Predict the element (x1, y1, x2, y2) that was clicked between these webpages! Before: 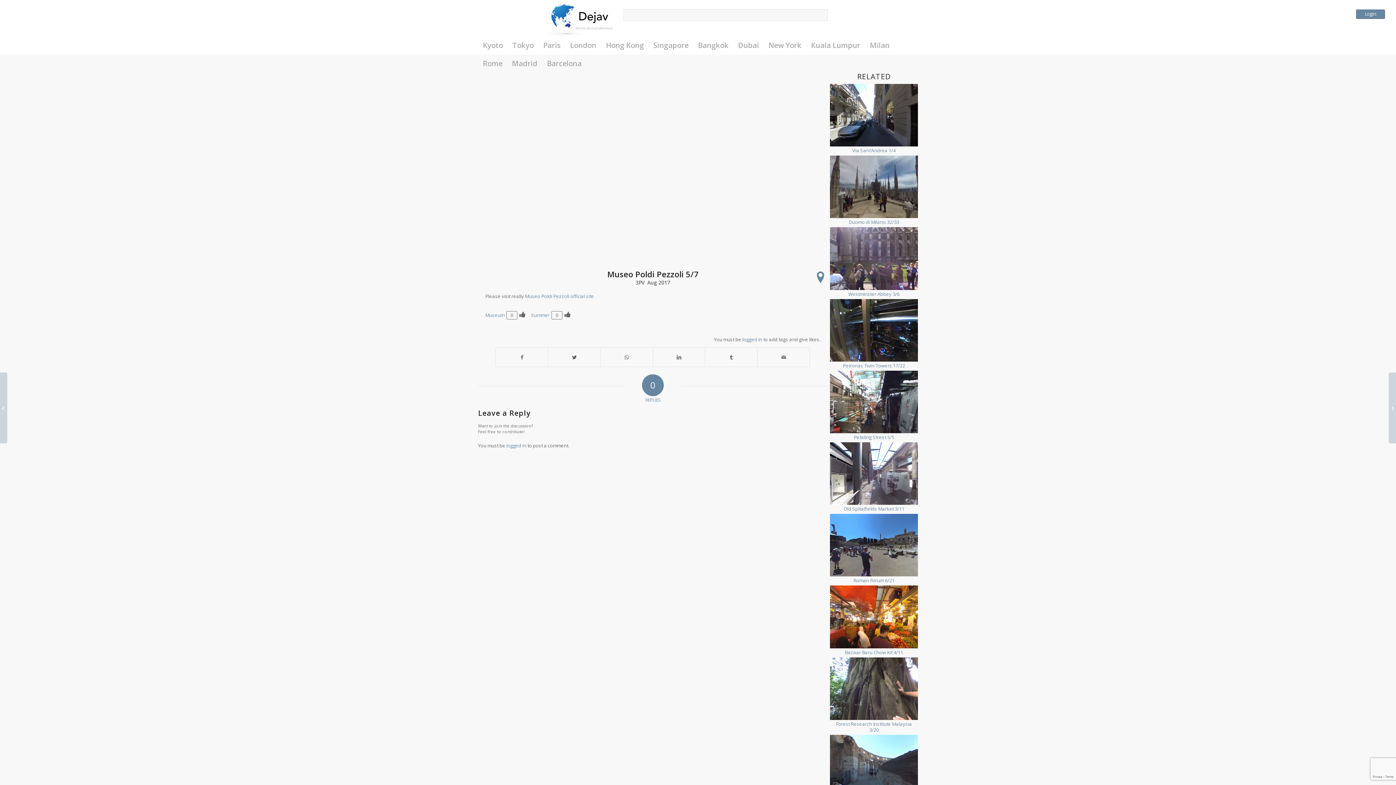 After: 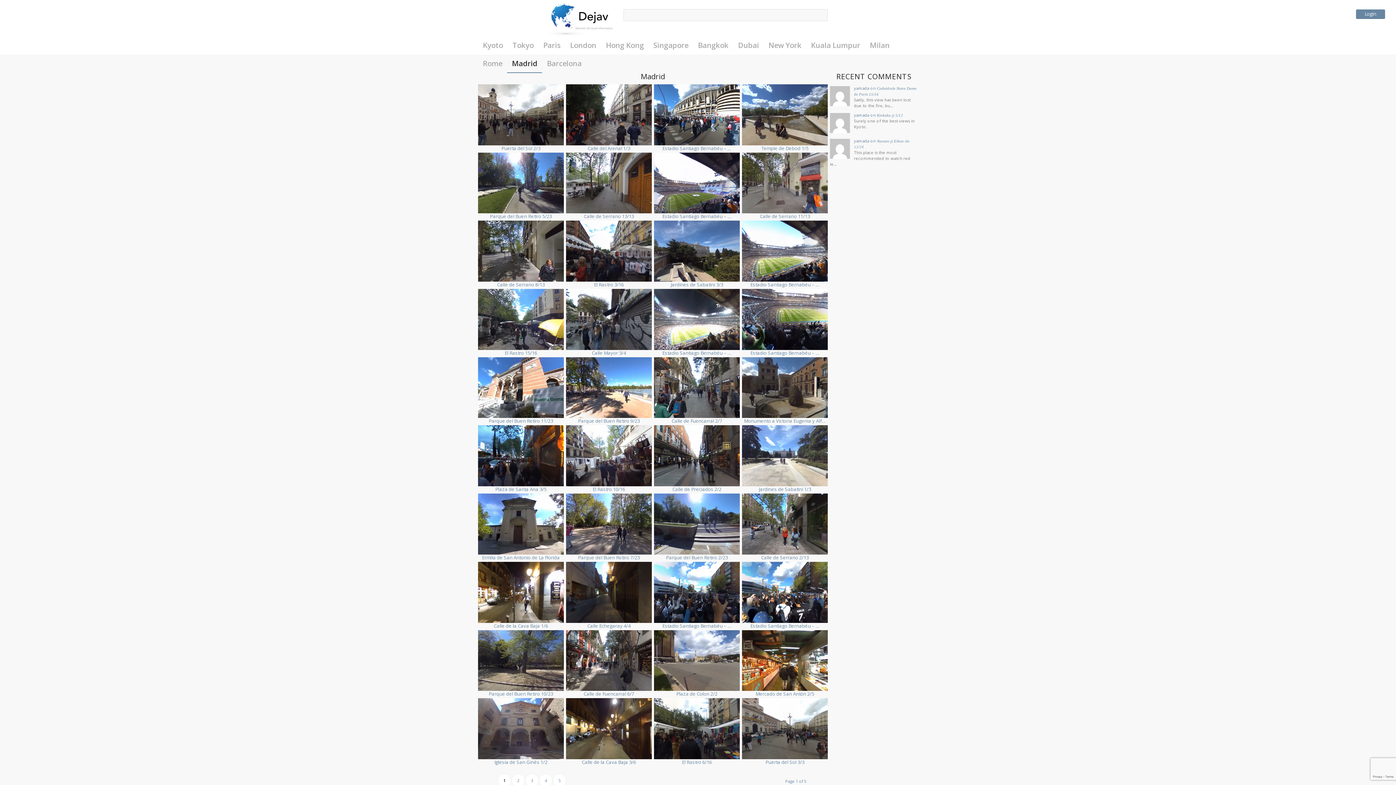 Action: bbox: (507, 54, 542, 72) label: Madrid